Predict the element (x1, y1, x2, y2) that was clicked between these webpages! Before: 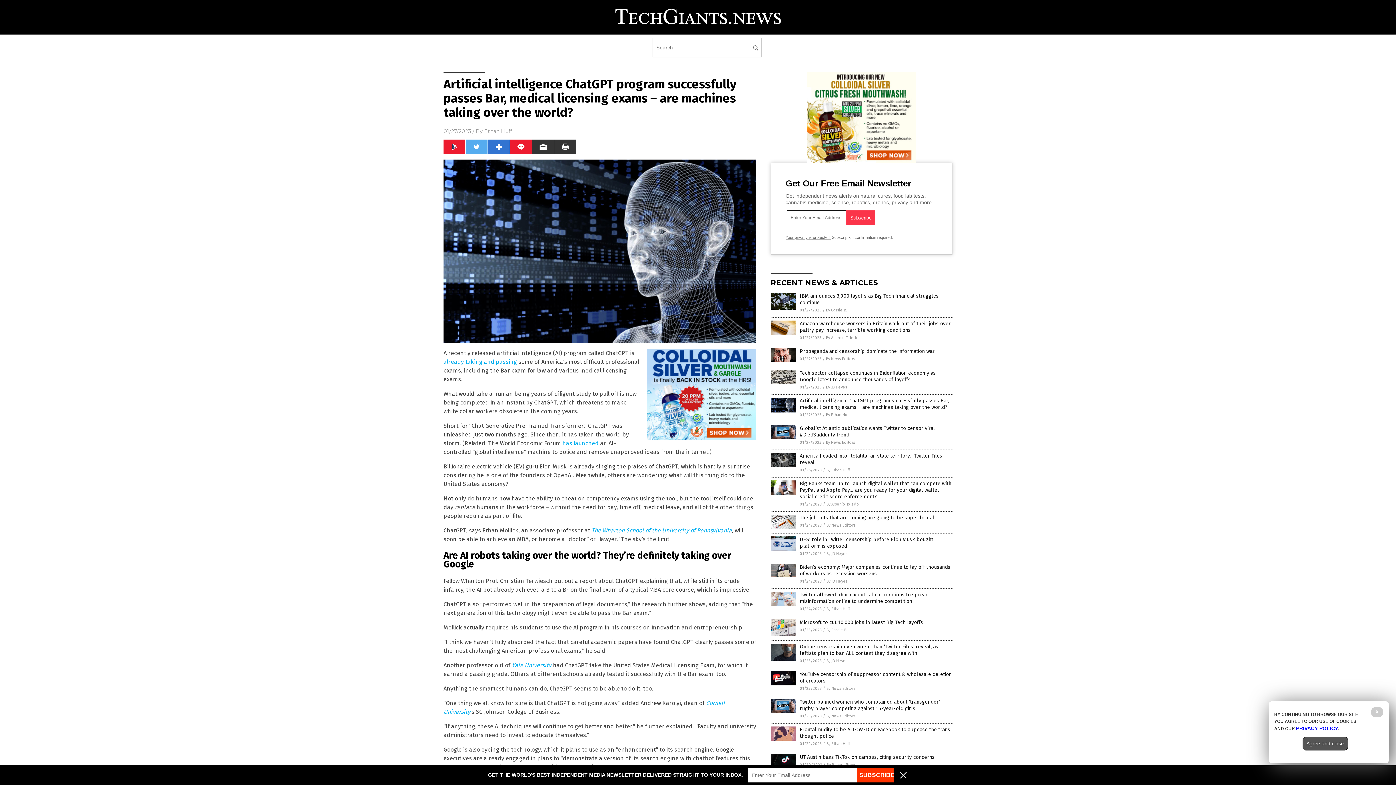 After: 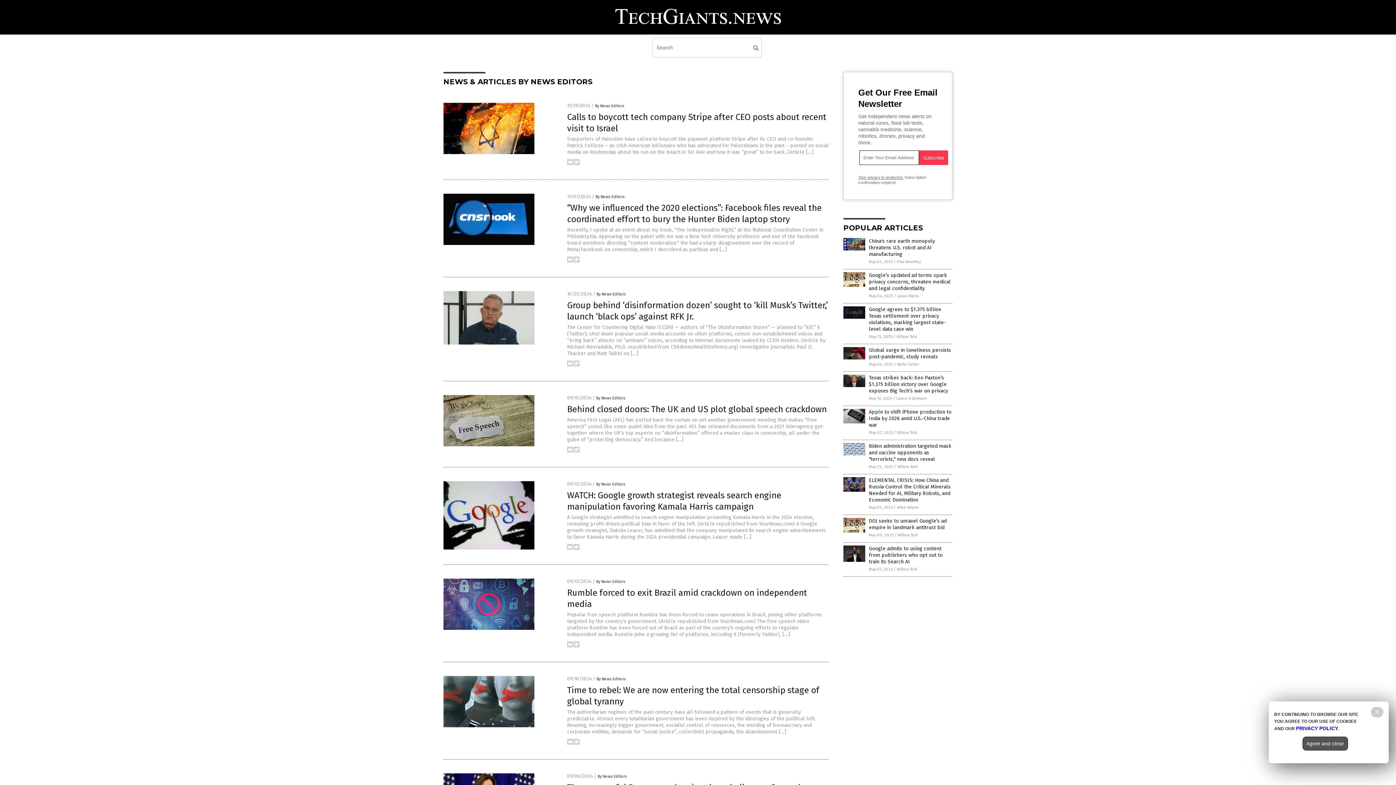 Action: label: By News Editors bbox: (826, 714, 855, 718)